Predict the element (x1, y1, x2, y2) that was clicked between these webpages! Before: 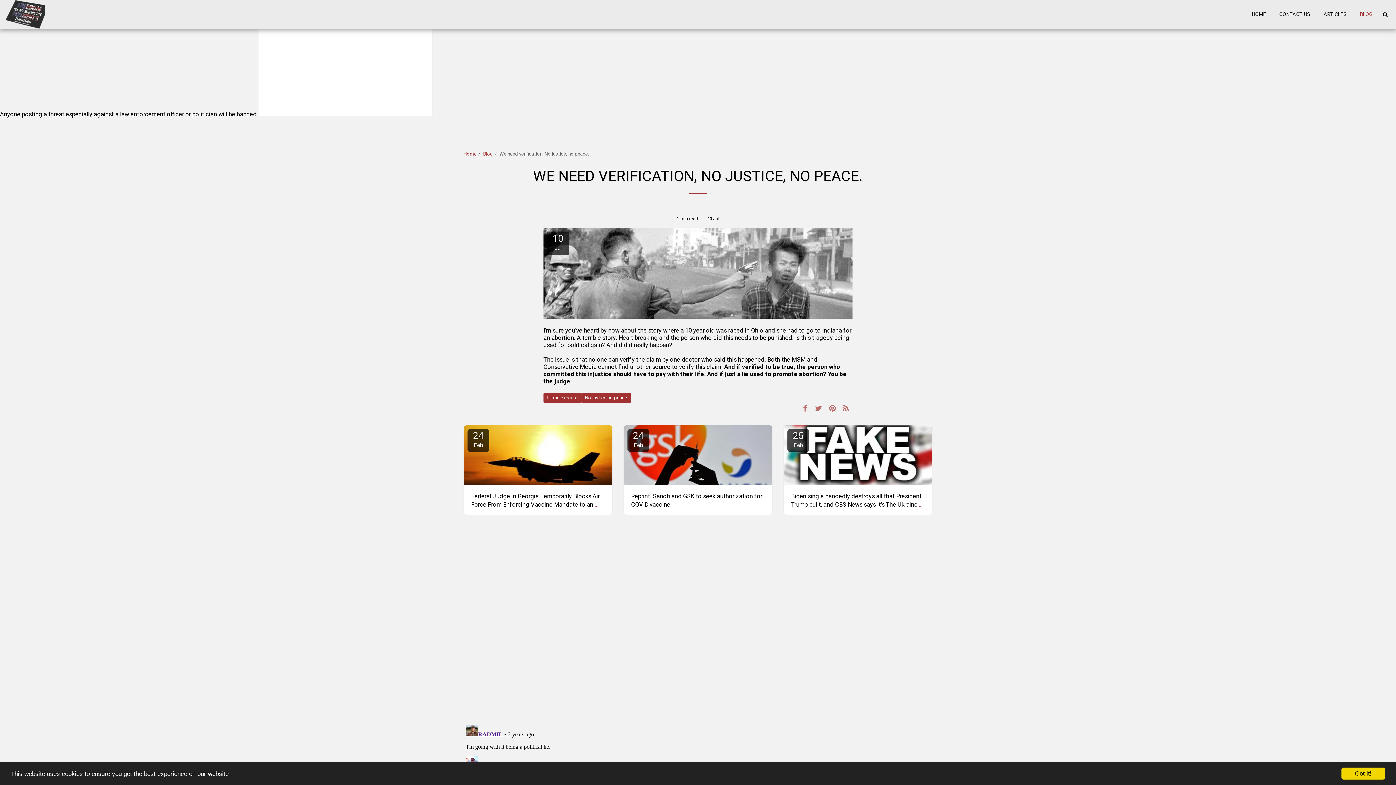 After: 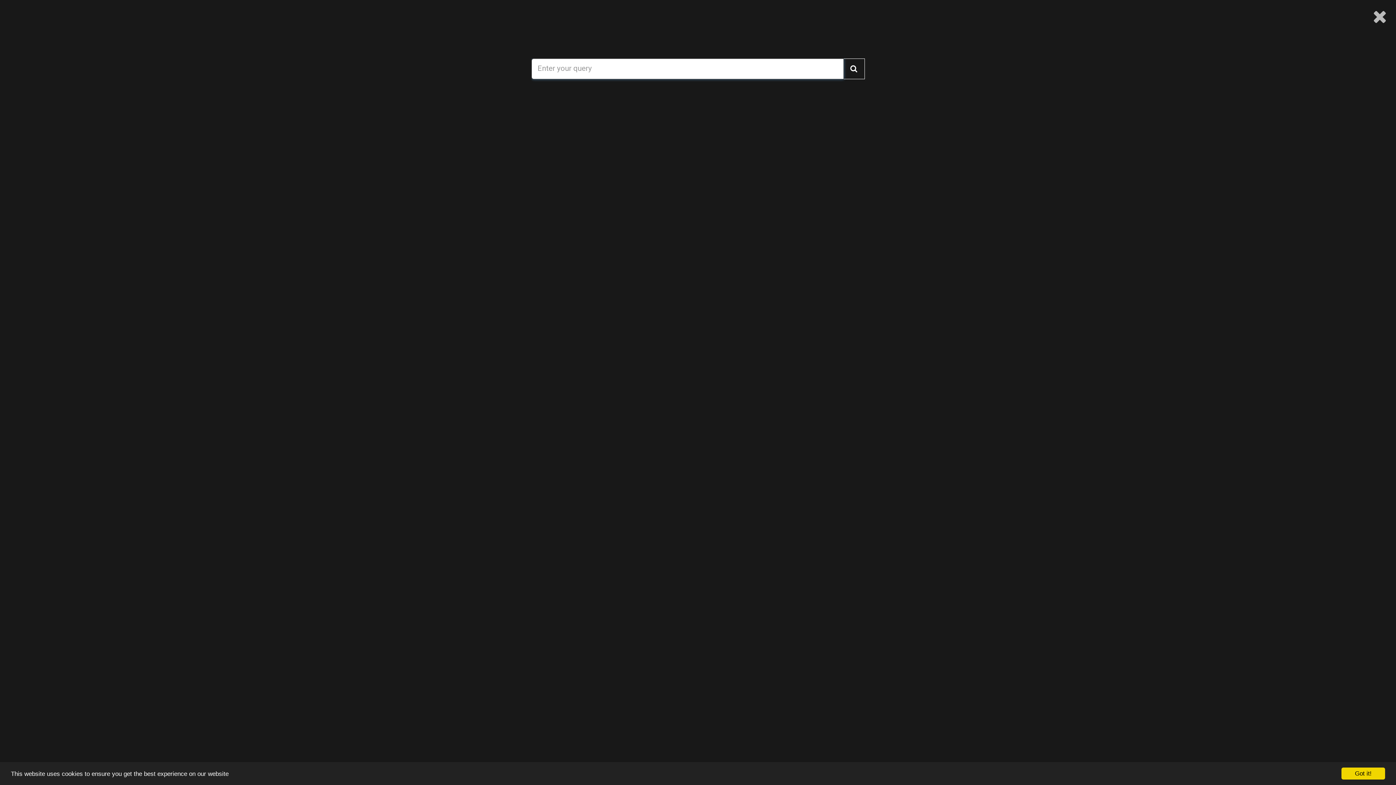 Action: bbox: (1380, 11, 1390, 16) label:  